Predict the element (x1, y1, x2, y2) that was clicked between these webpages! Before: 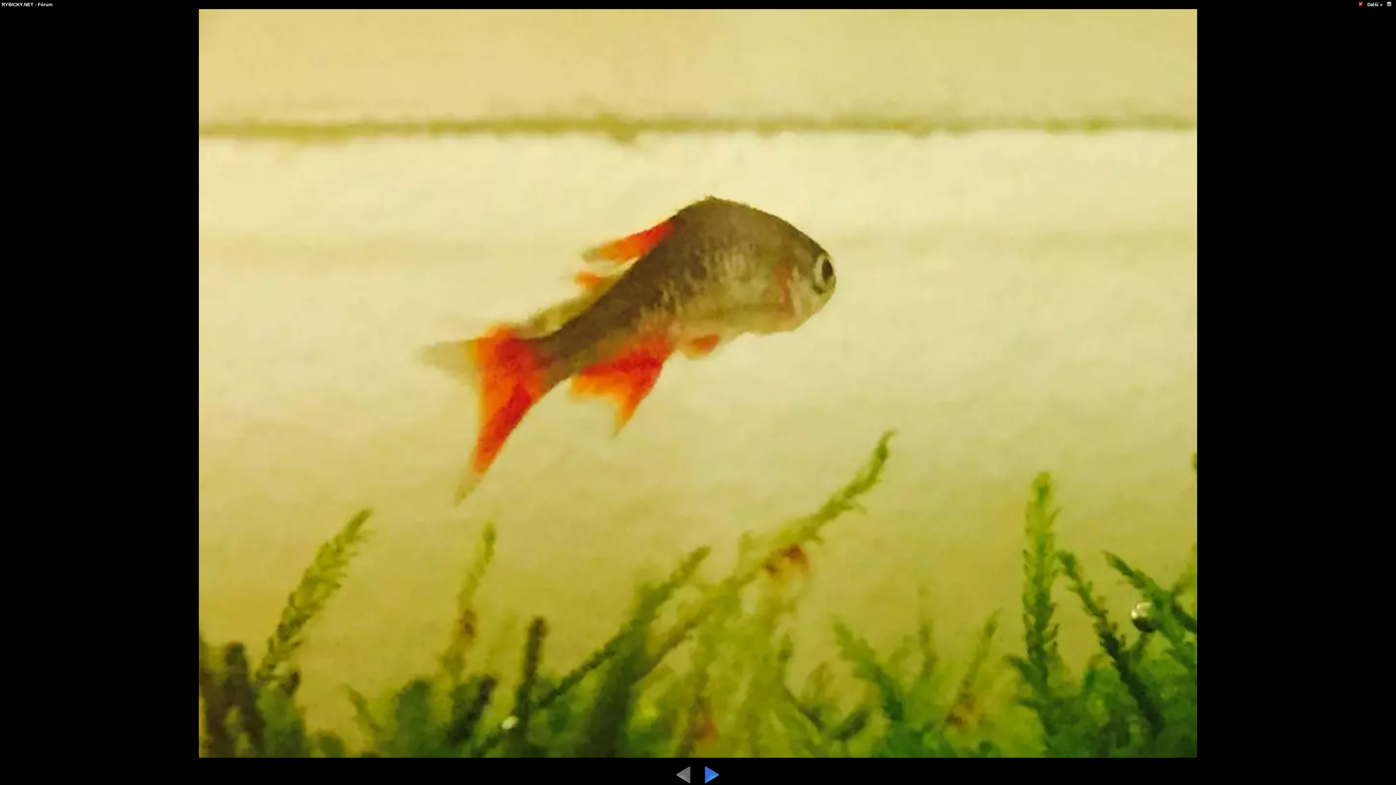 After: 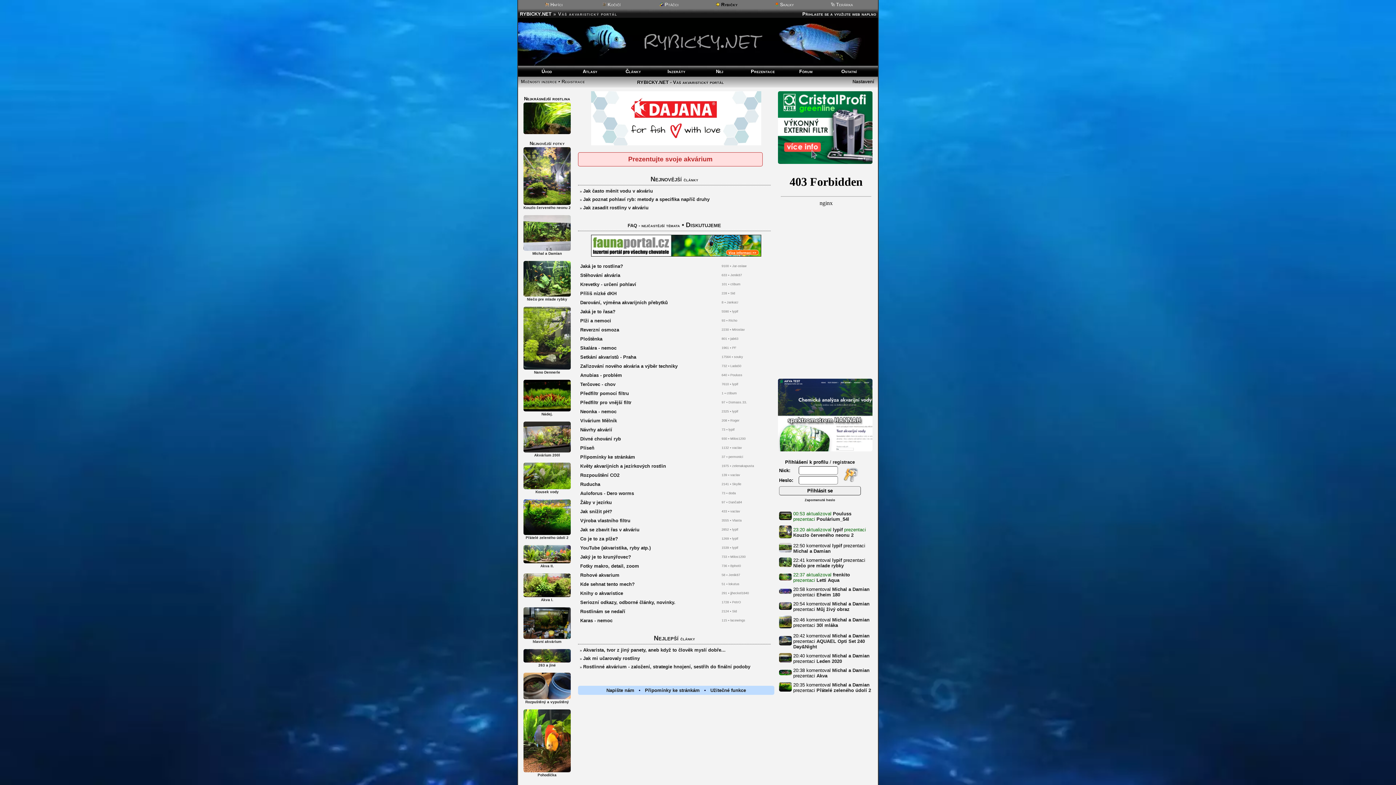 Action: bbox: (1, 1, 33, 7) label: RYBICKY.NET